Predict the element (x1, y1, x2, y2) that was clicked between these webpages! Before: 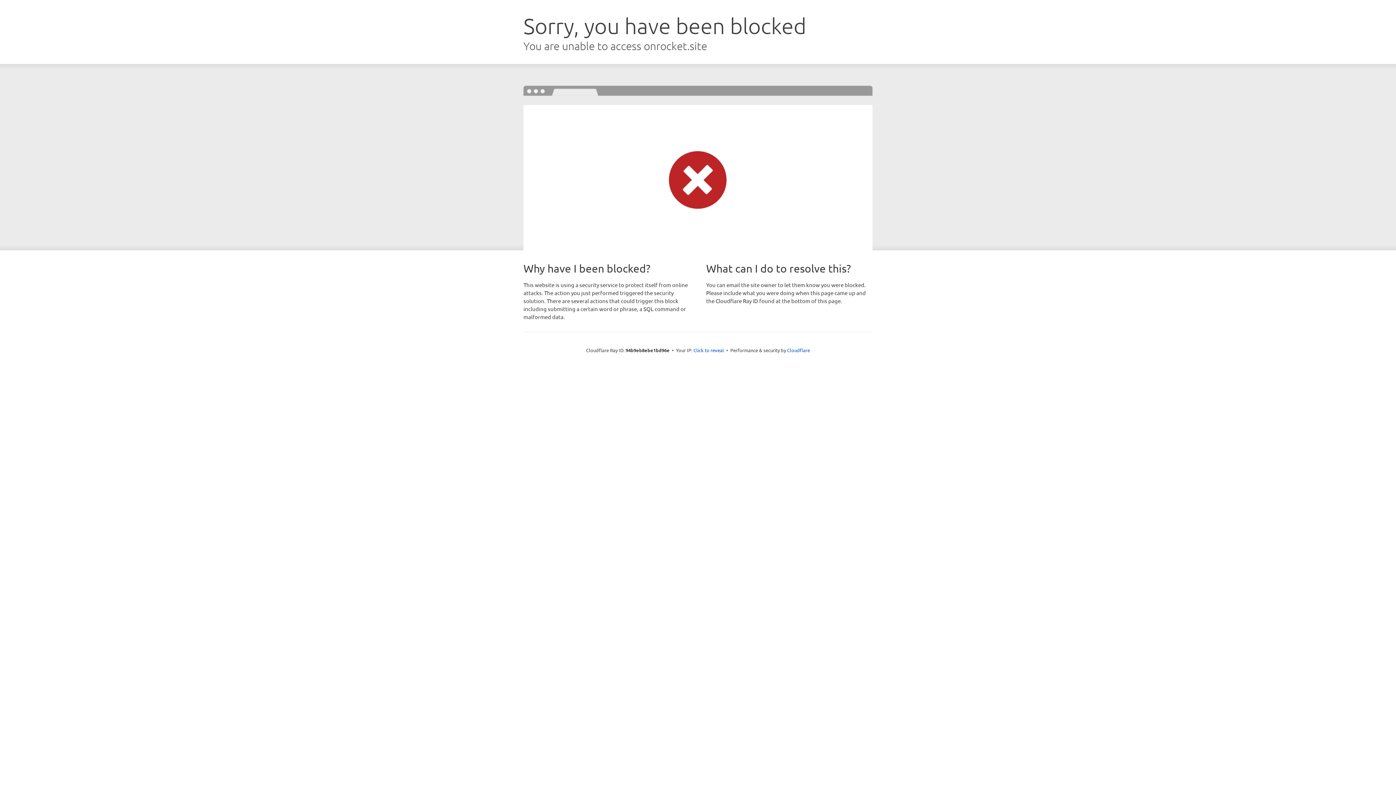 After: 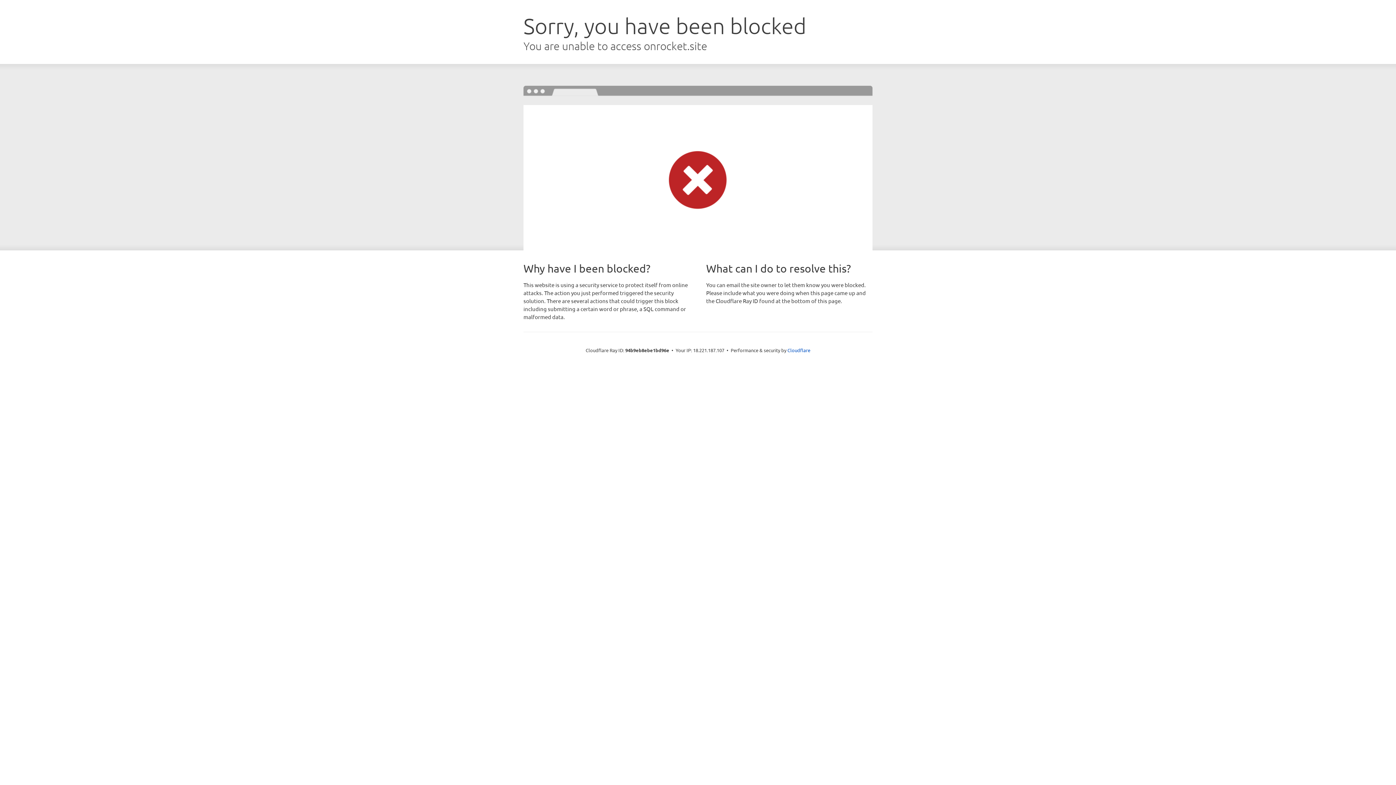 Action: label: Click to reveal bbox: (693, 346, 724, 353)